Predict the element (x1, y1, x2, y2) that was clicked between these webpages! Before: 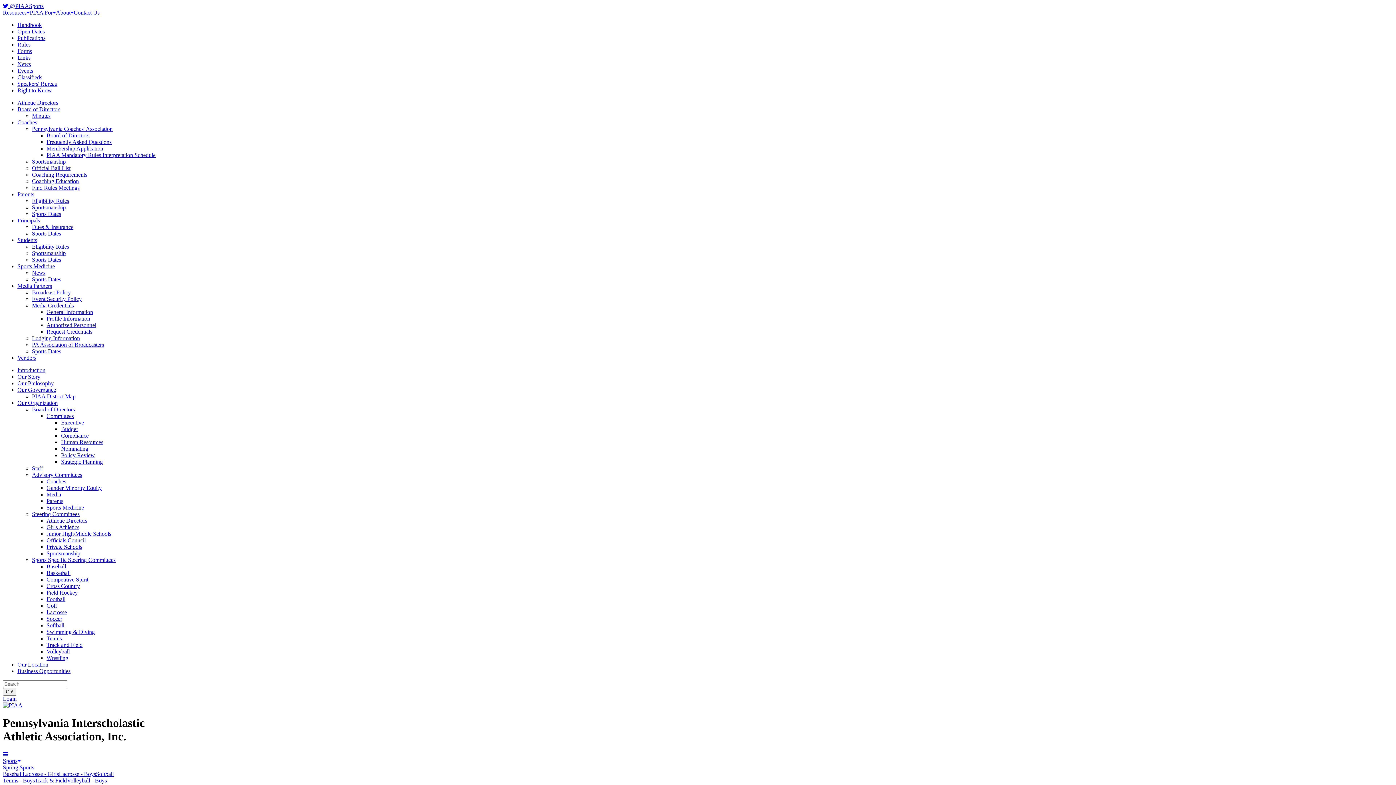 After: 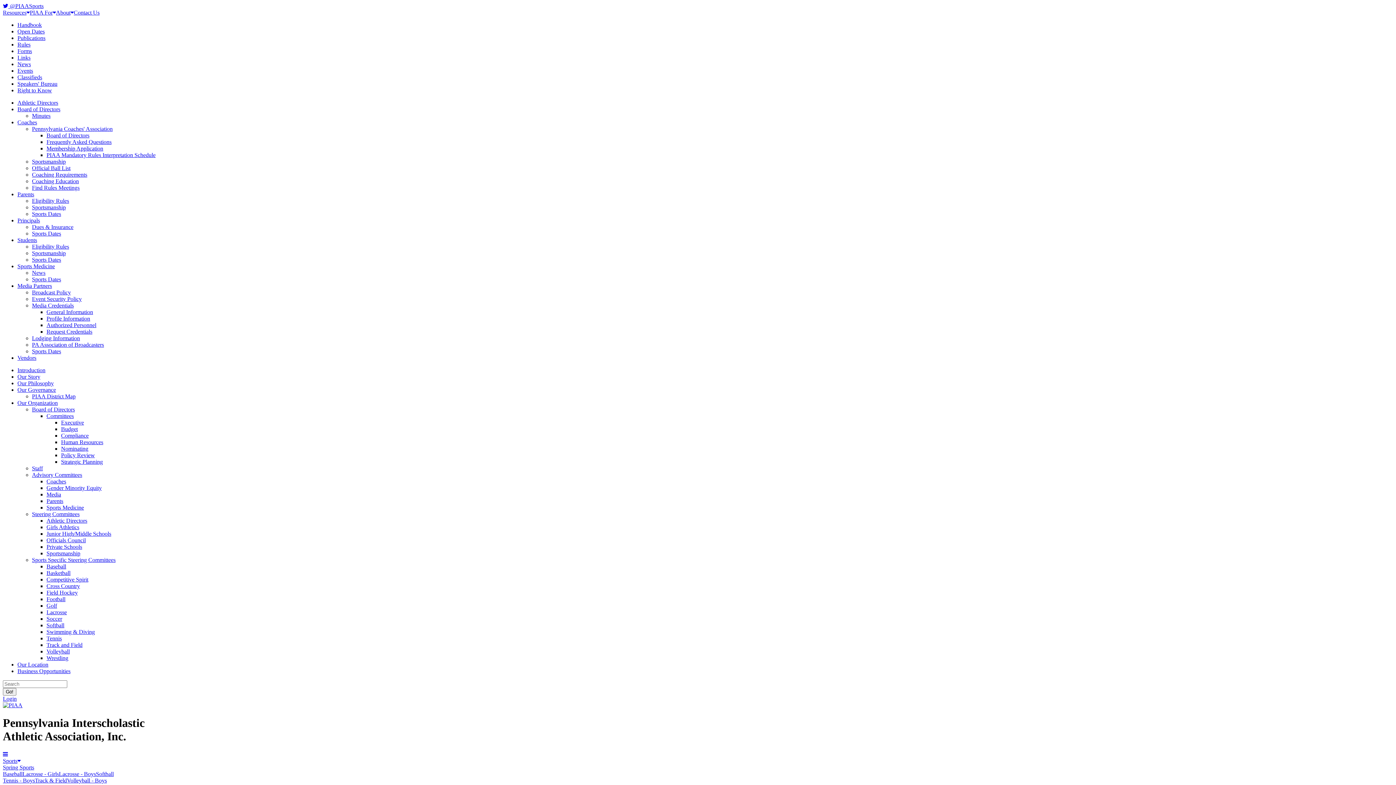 Action: label: Swimming & Diving bbox: (46, 629, 94, 635)